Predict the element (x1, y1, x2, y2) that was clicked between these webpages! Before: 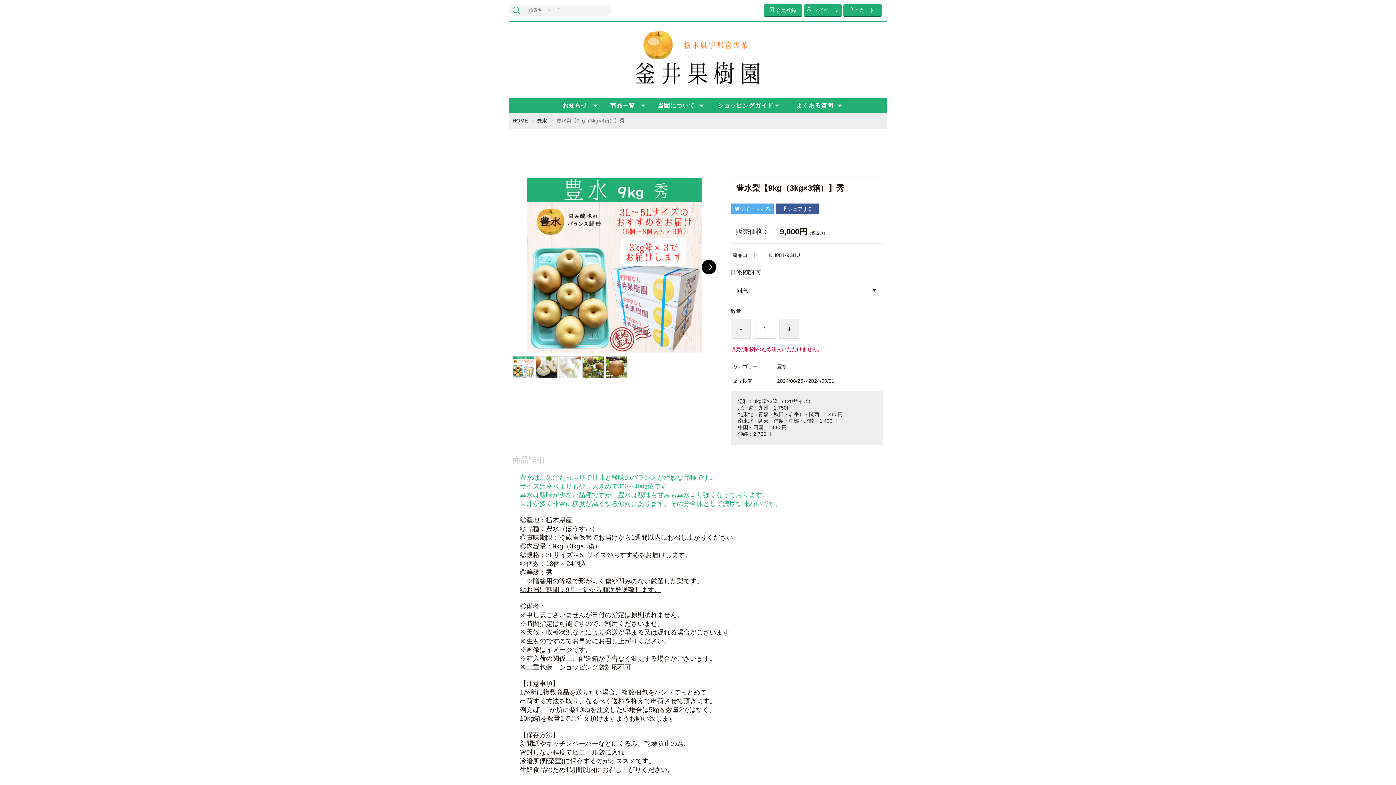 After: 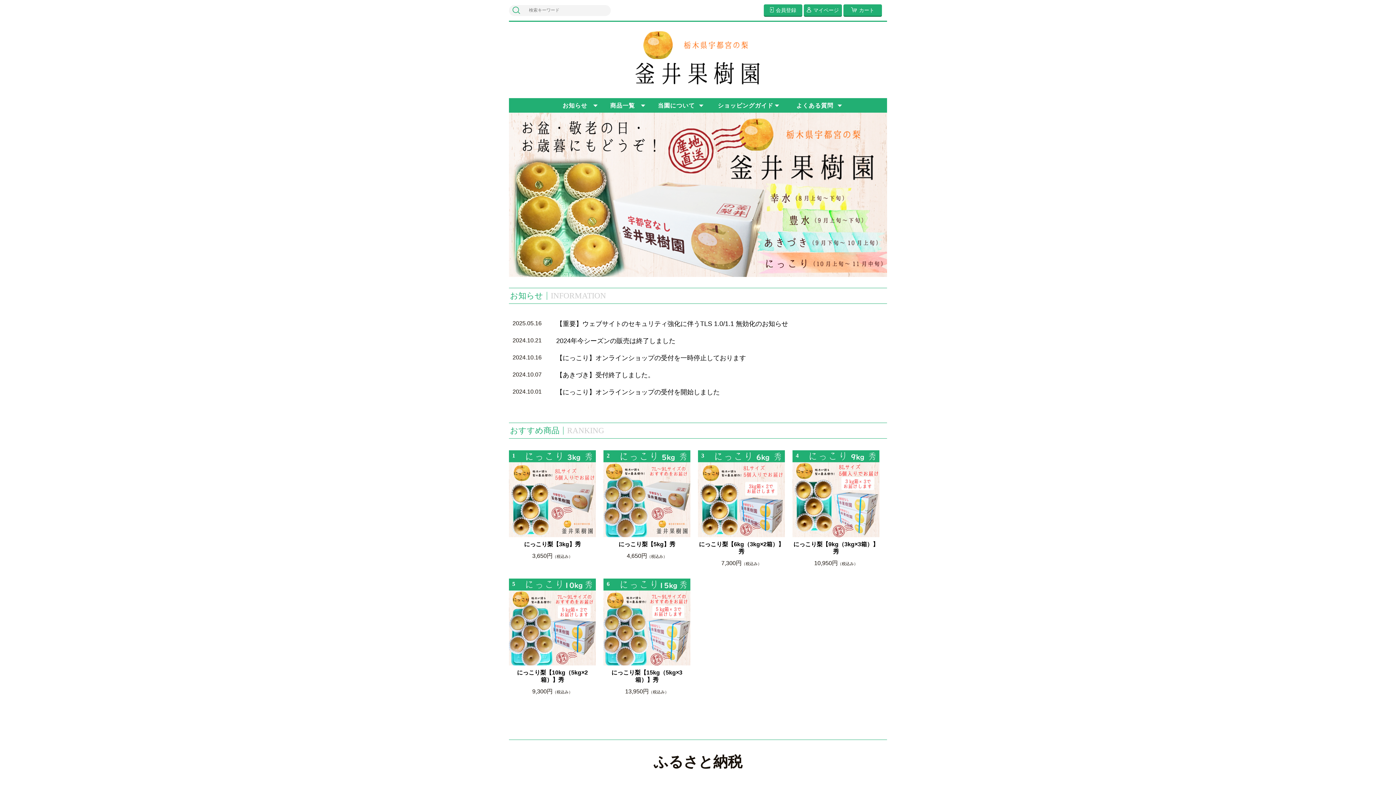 Action: bbox: (512, 27, 883, 92)